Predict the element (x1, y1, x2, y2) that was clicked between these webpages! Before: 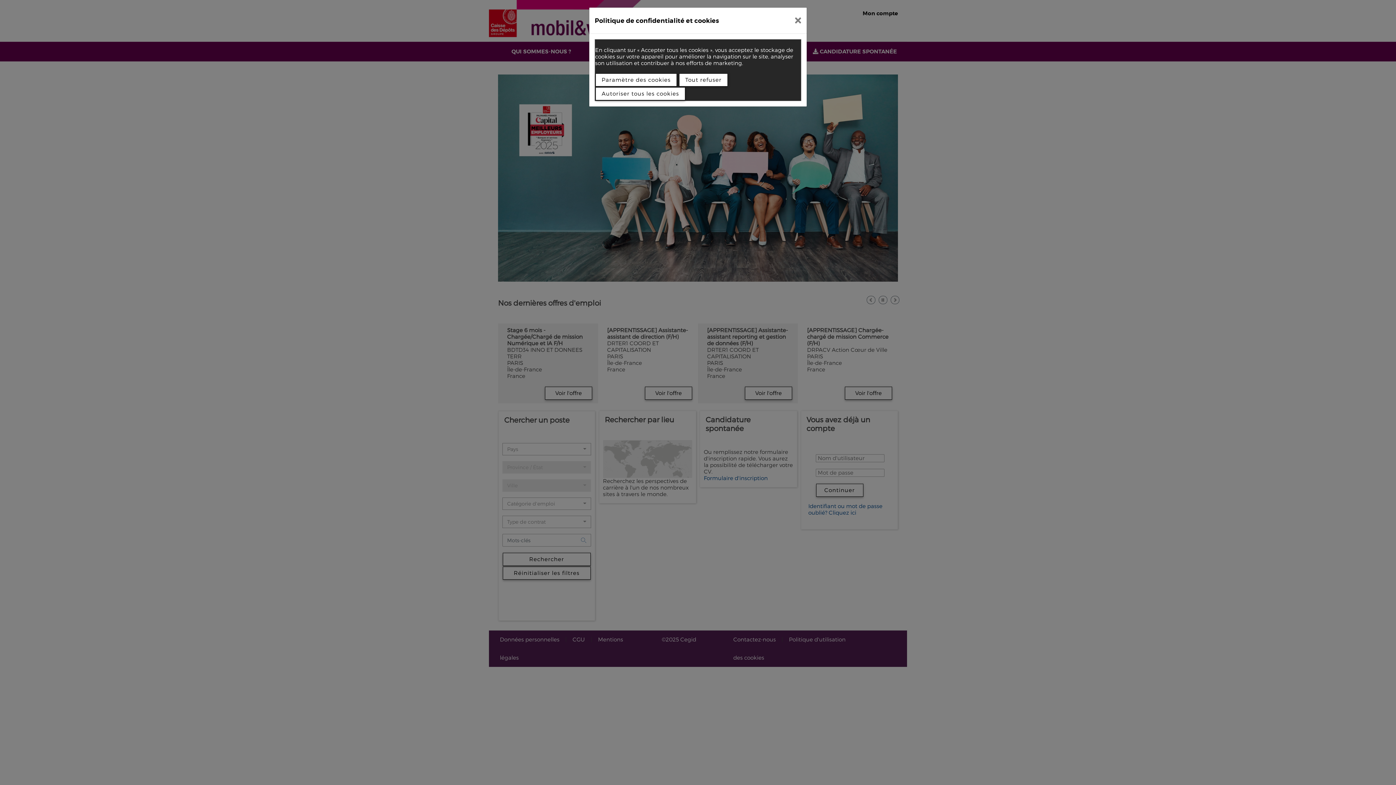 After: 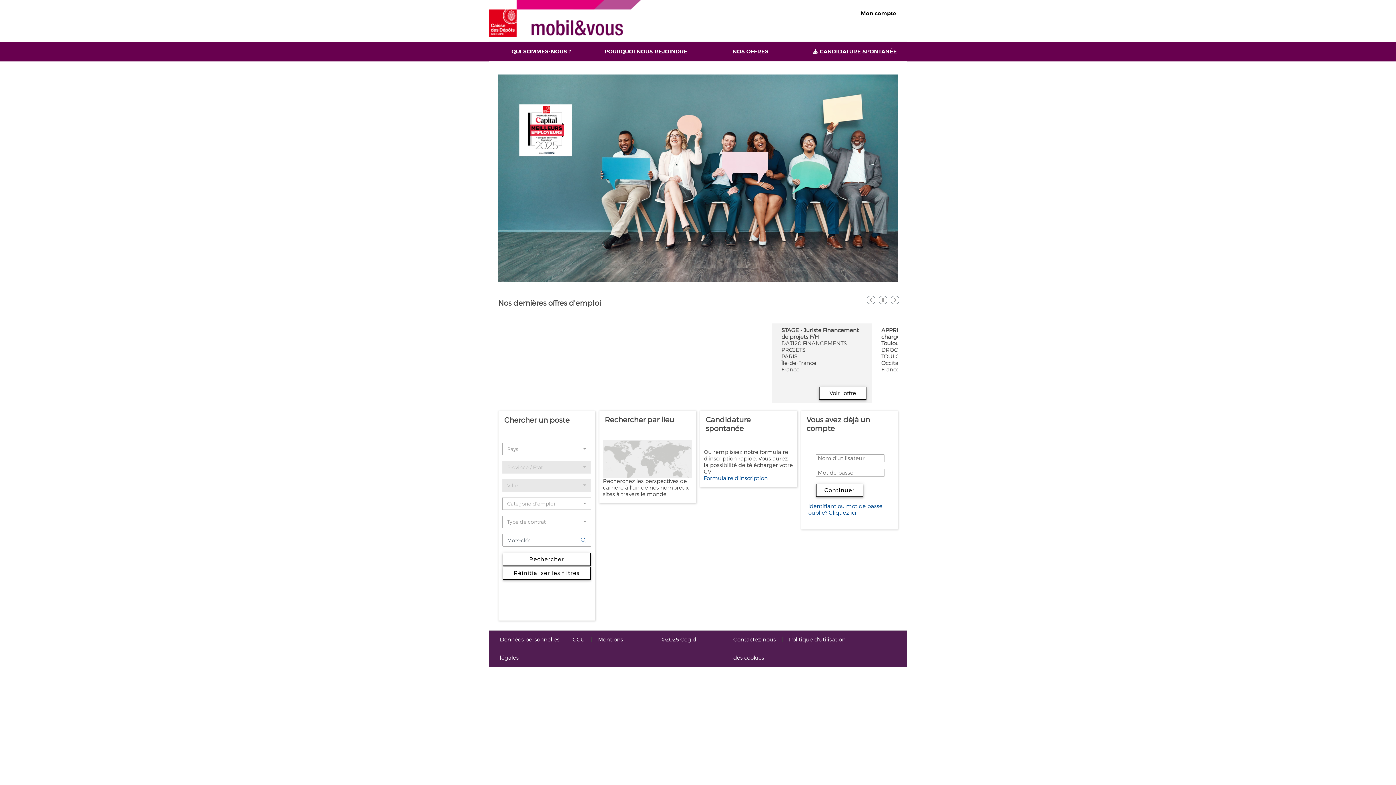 Action: bbox: (789, 10, 807, 30)